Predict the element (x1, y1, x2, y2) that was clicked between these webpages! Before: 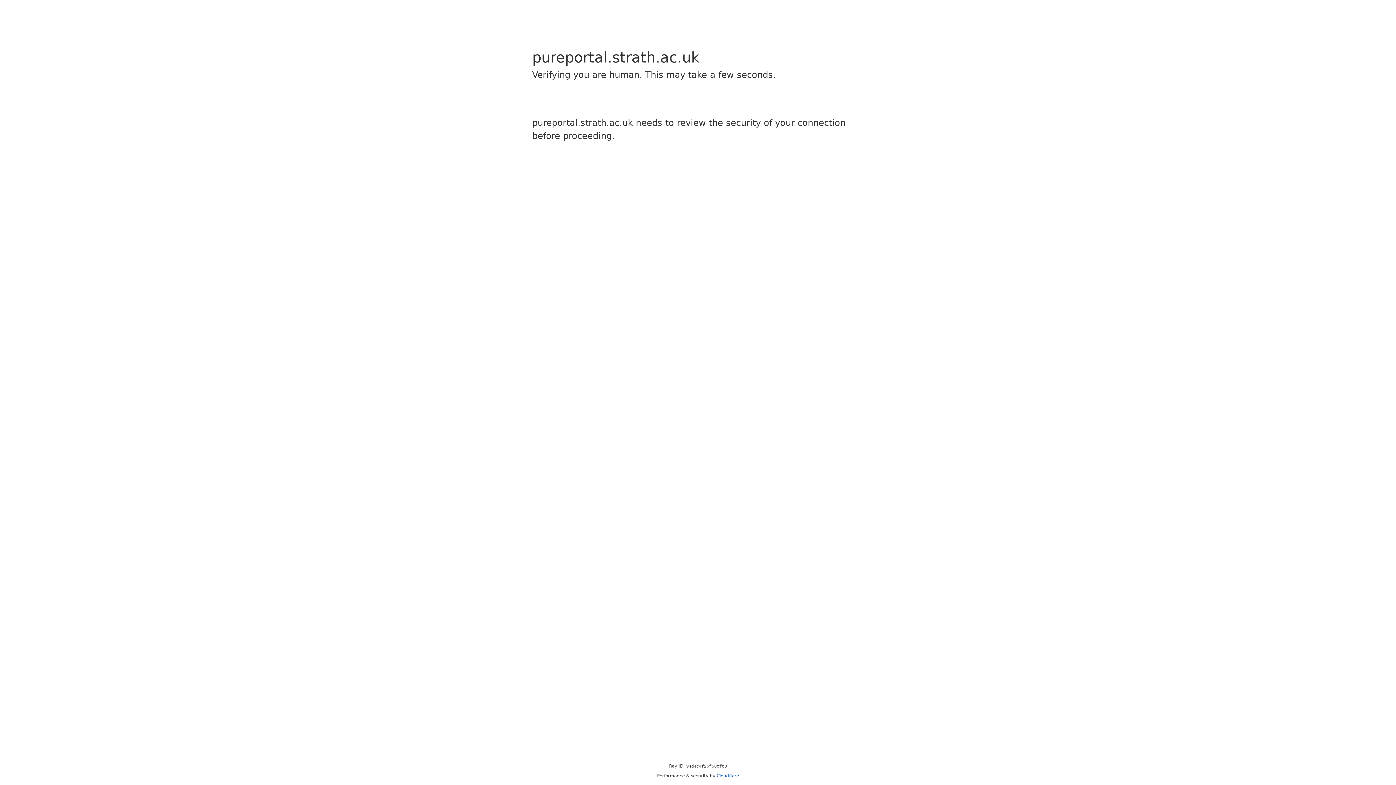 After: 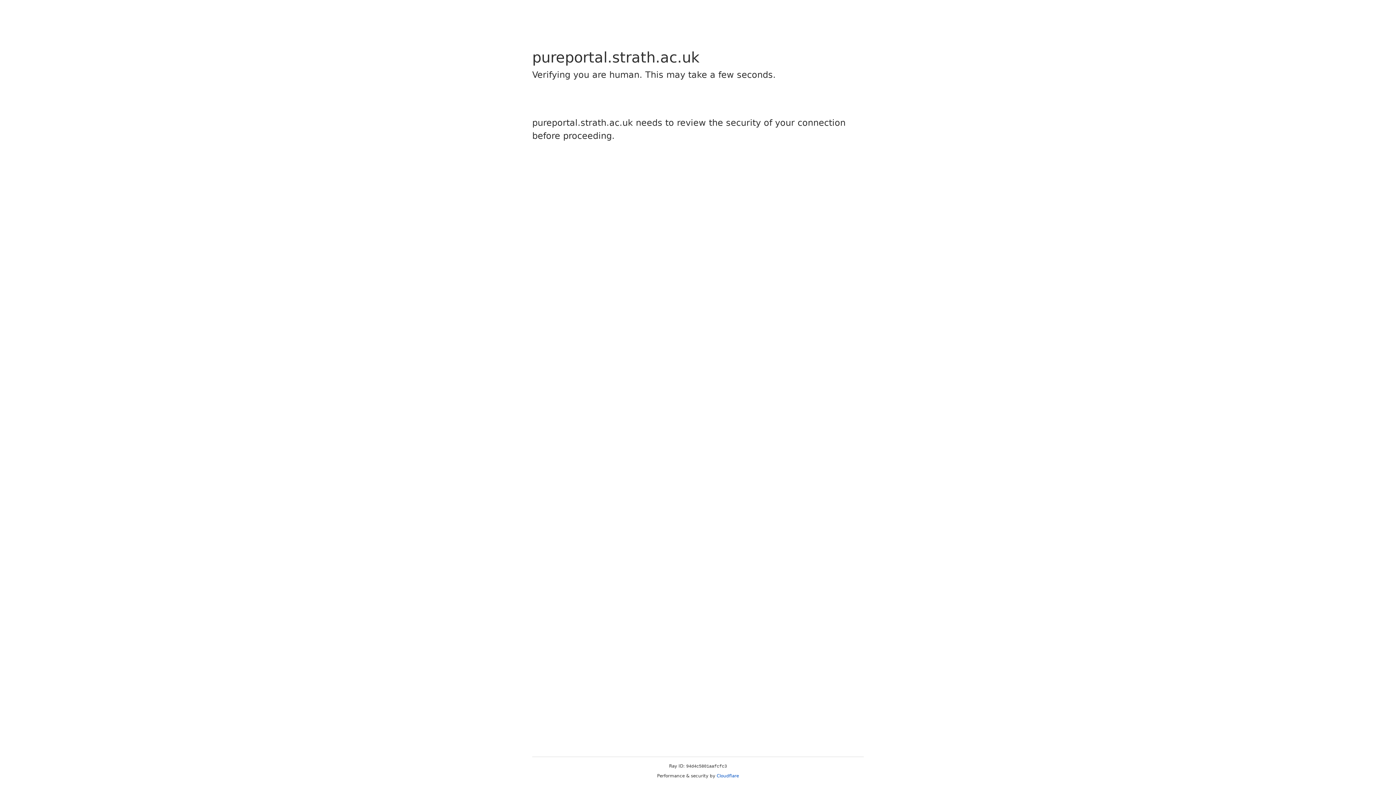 Action: label: Cloudflare bbox: (716, 773, 739, 778)